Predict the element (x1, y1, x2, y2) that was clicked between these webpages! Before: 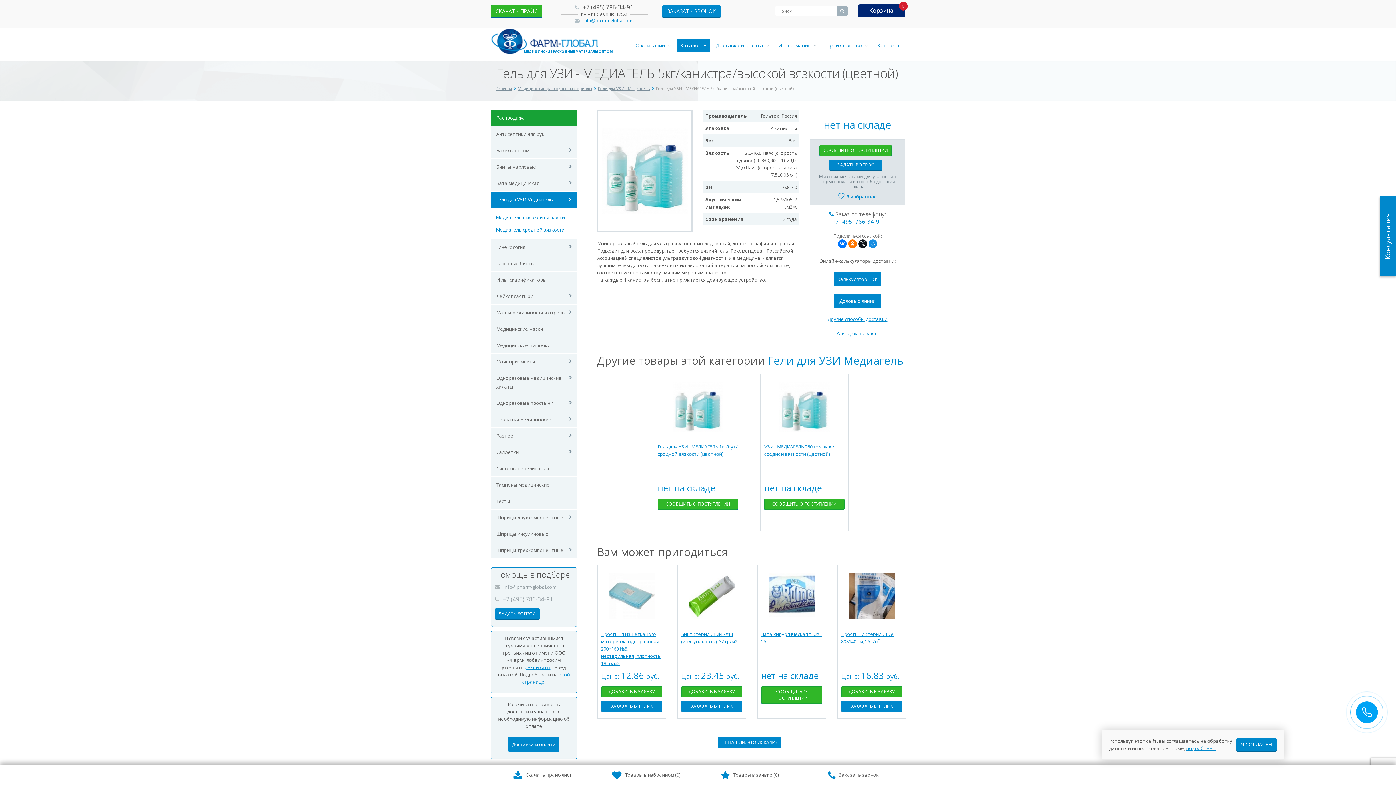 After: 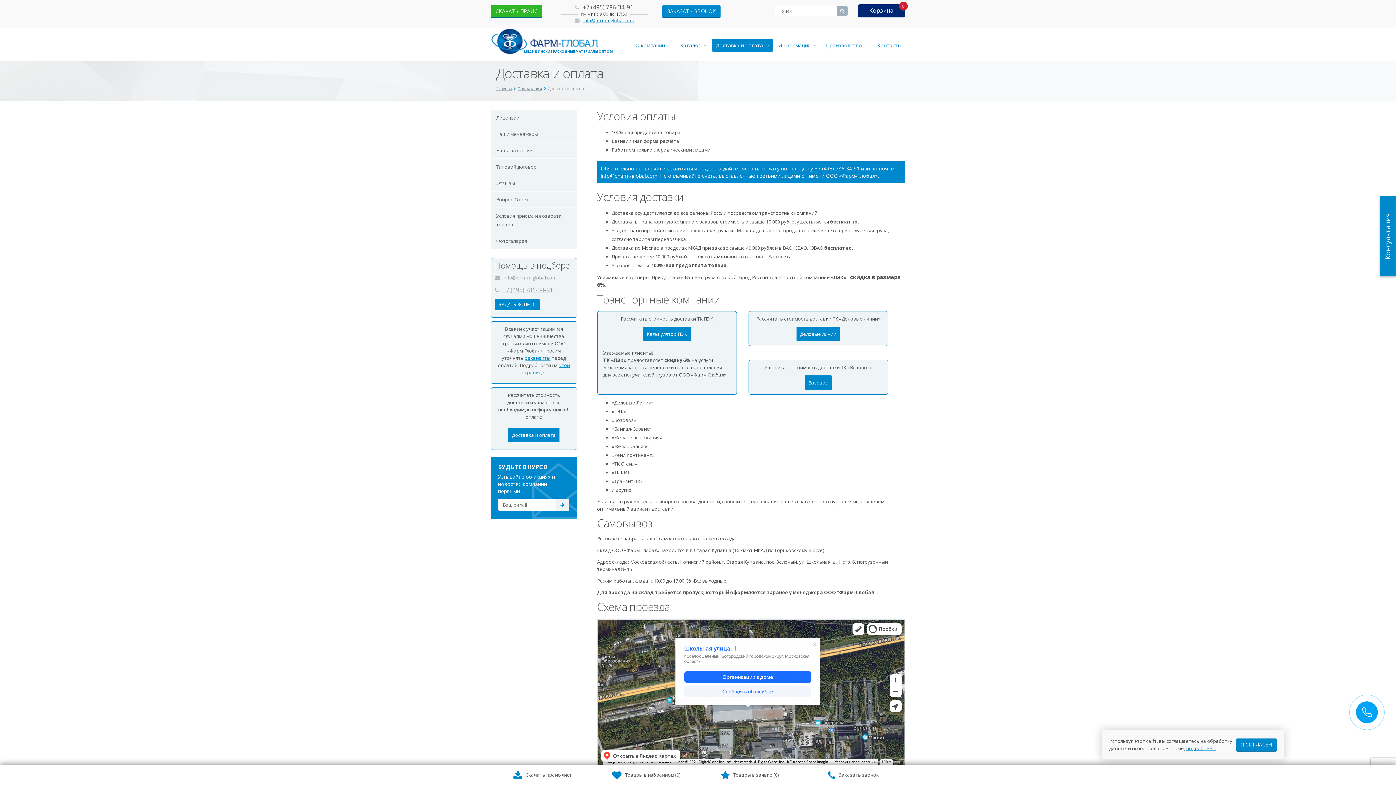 Action: bbox: (712, 39, 773, 51) label: Доставка и оплата  